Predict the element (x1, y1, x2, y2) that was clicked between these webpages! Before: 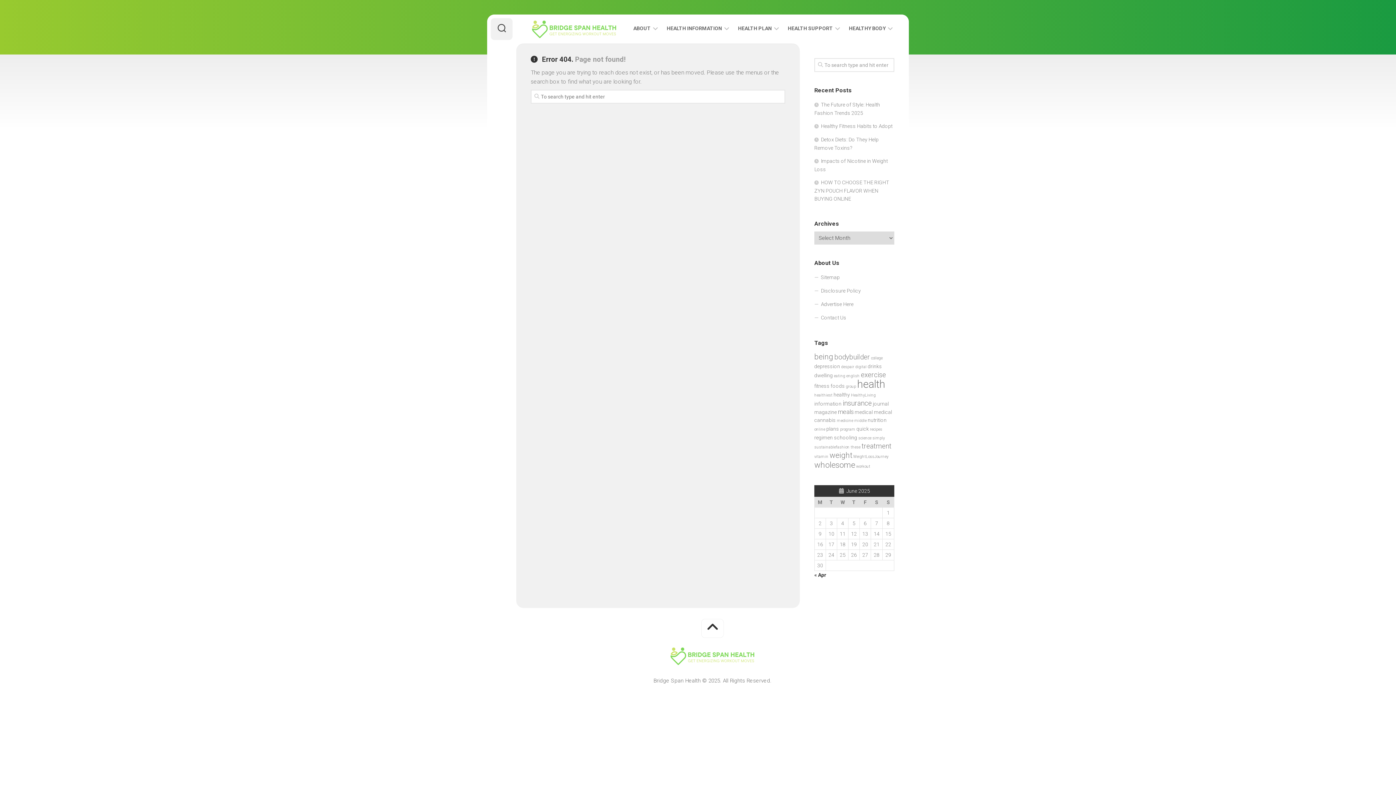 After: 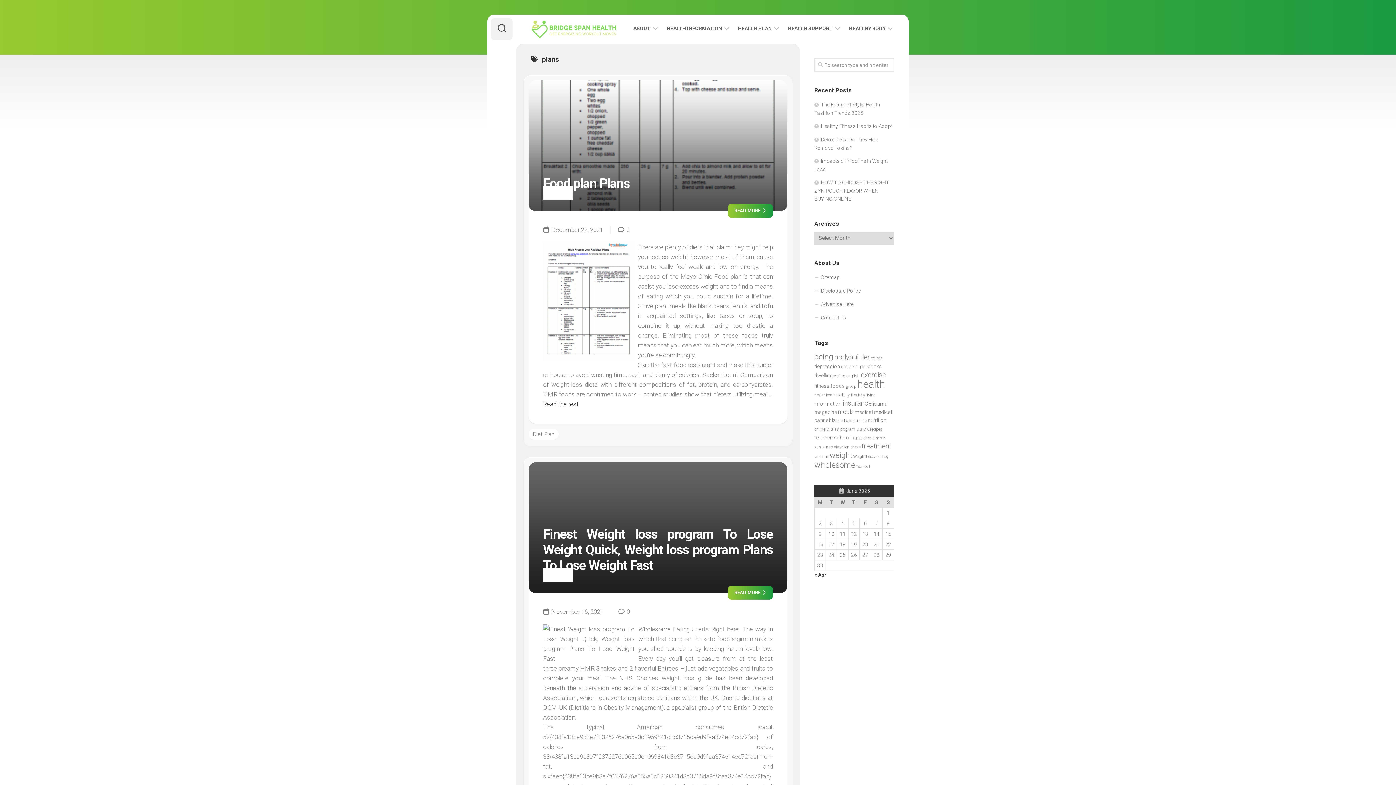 Action: bbox: (826, 426, 839, 431) label: plans (3 items)